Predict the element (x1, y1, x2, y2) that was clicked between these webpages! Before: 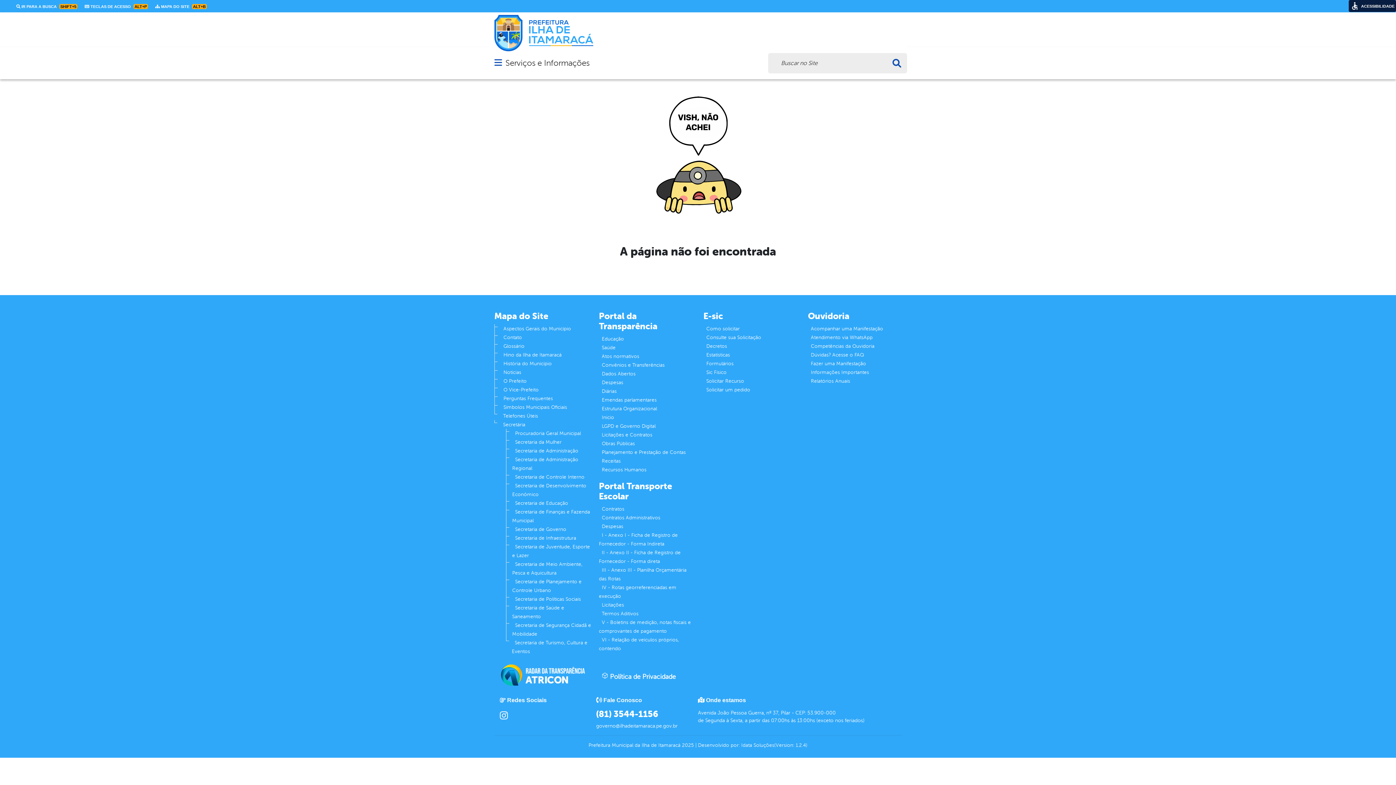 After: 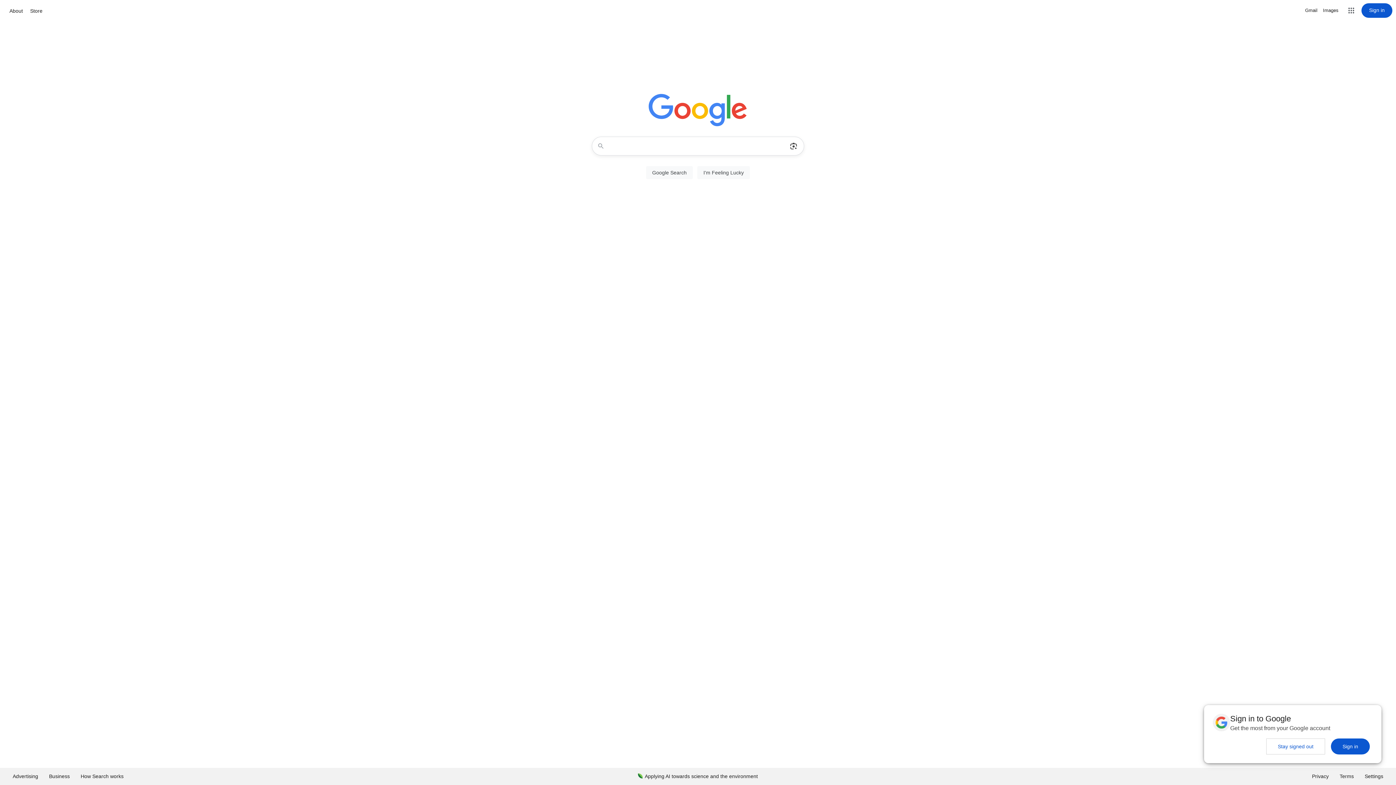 Action: bbox: (599, 599, 627, 611) label: Licitações